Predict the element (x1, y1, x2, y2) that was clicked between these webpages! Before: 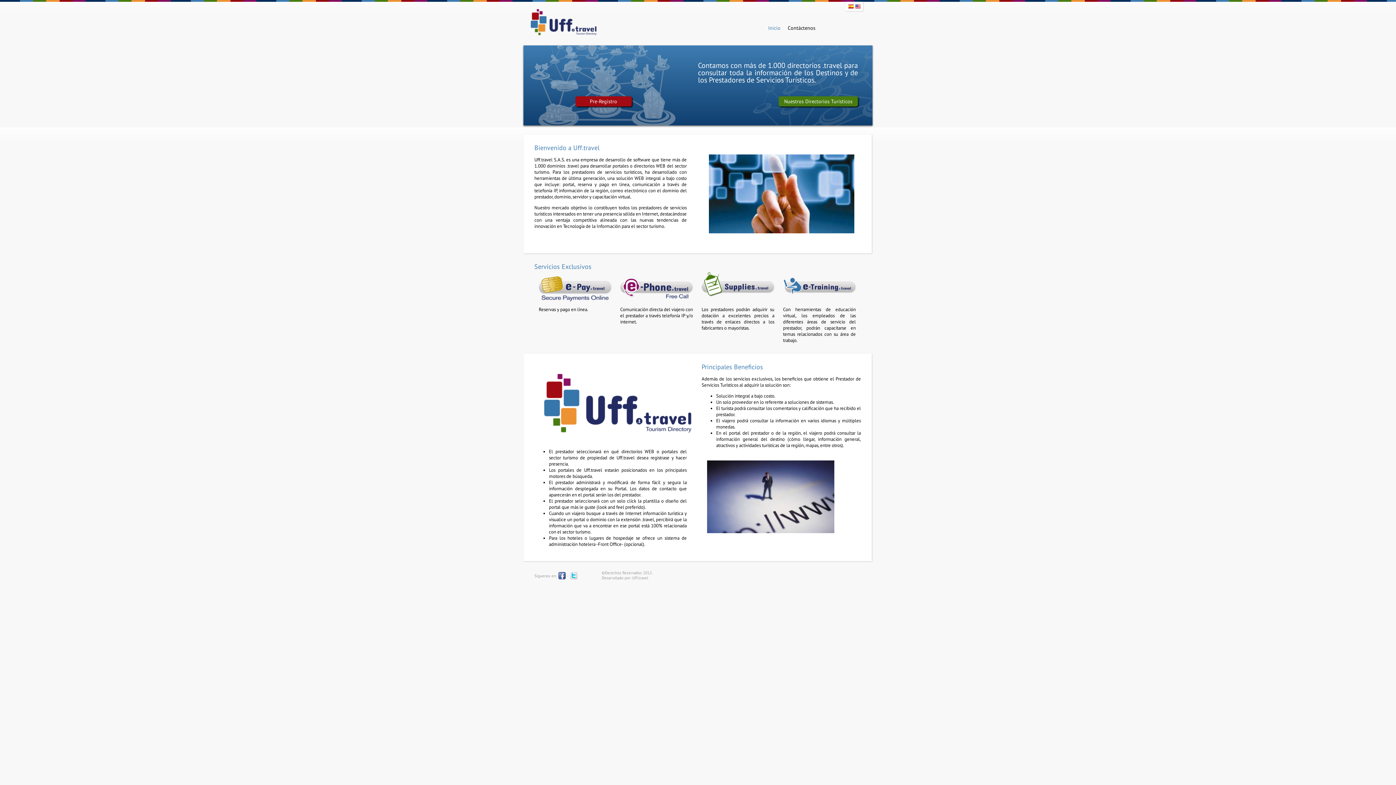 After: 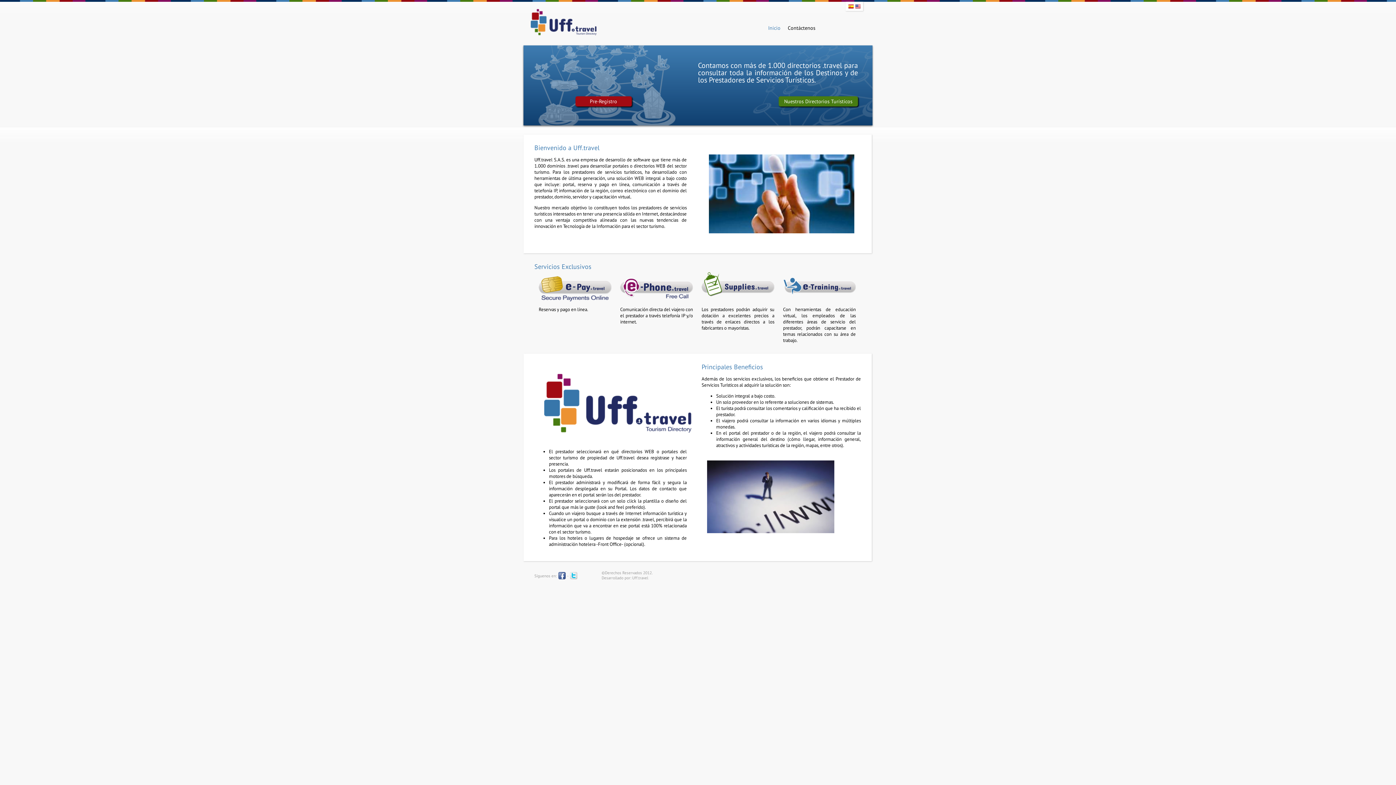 Action: label: Inicio bbox: (764, 21, 784, 34)